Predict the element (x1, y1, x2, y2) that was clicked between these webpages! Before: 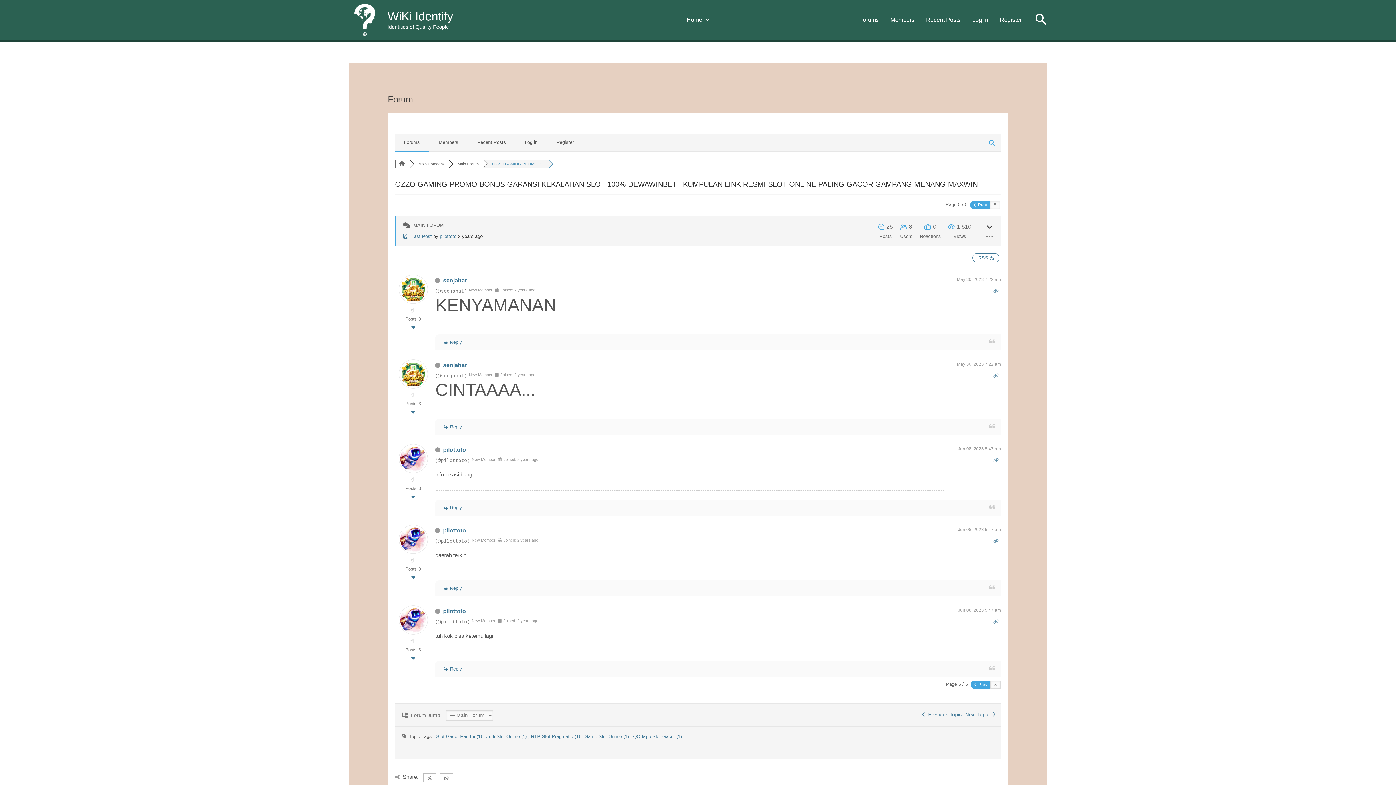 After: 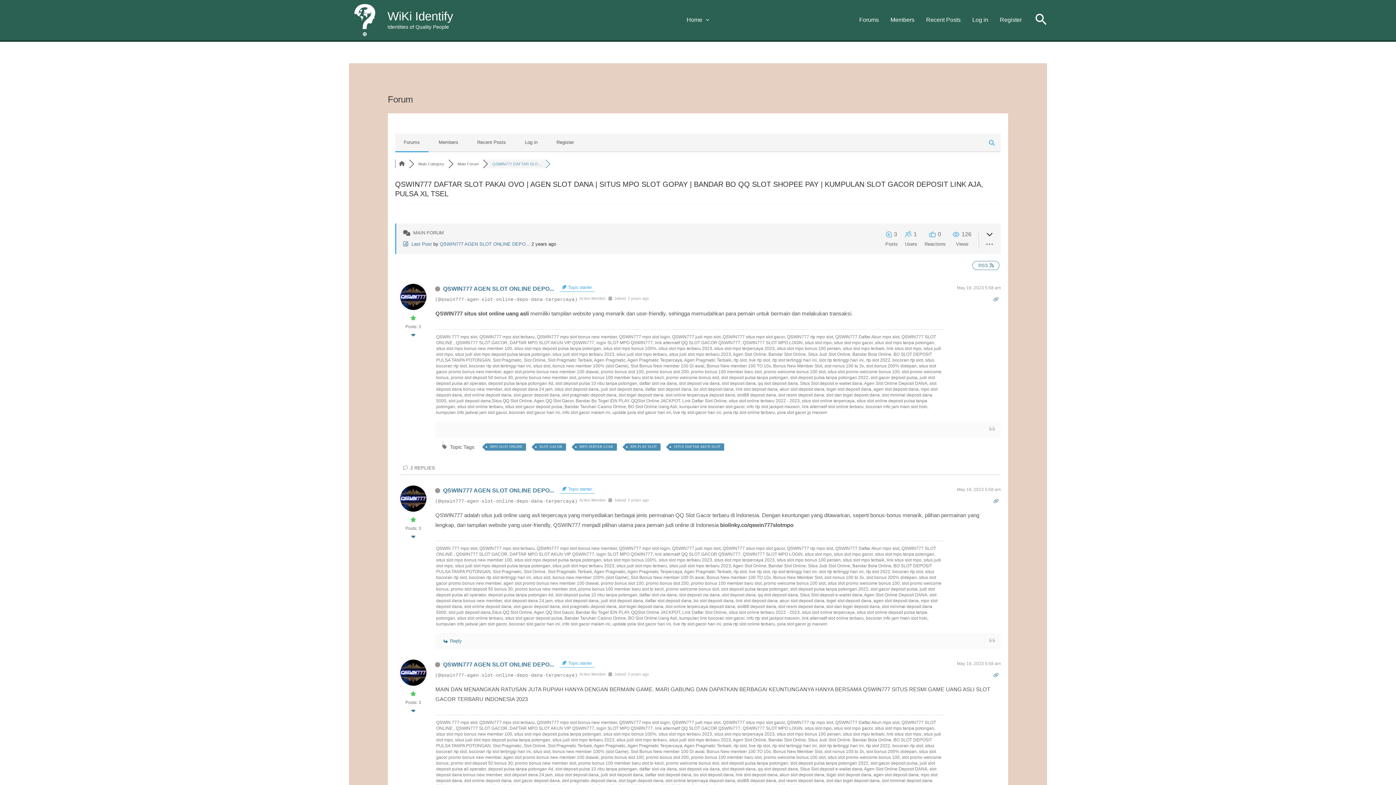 Action: label: Next Topic   bbox: (965, 712, 995, 717)